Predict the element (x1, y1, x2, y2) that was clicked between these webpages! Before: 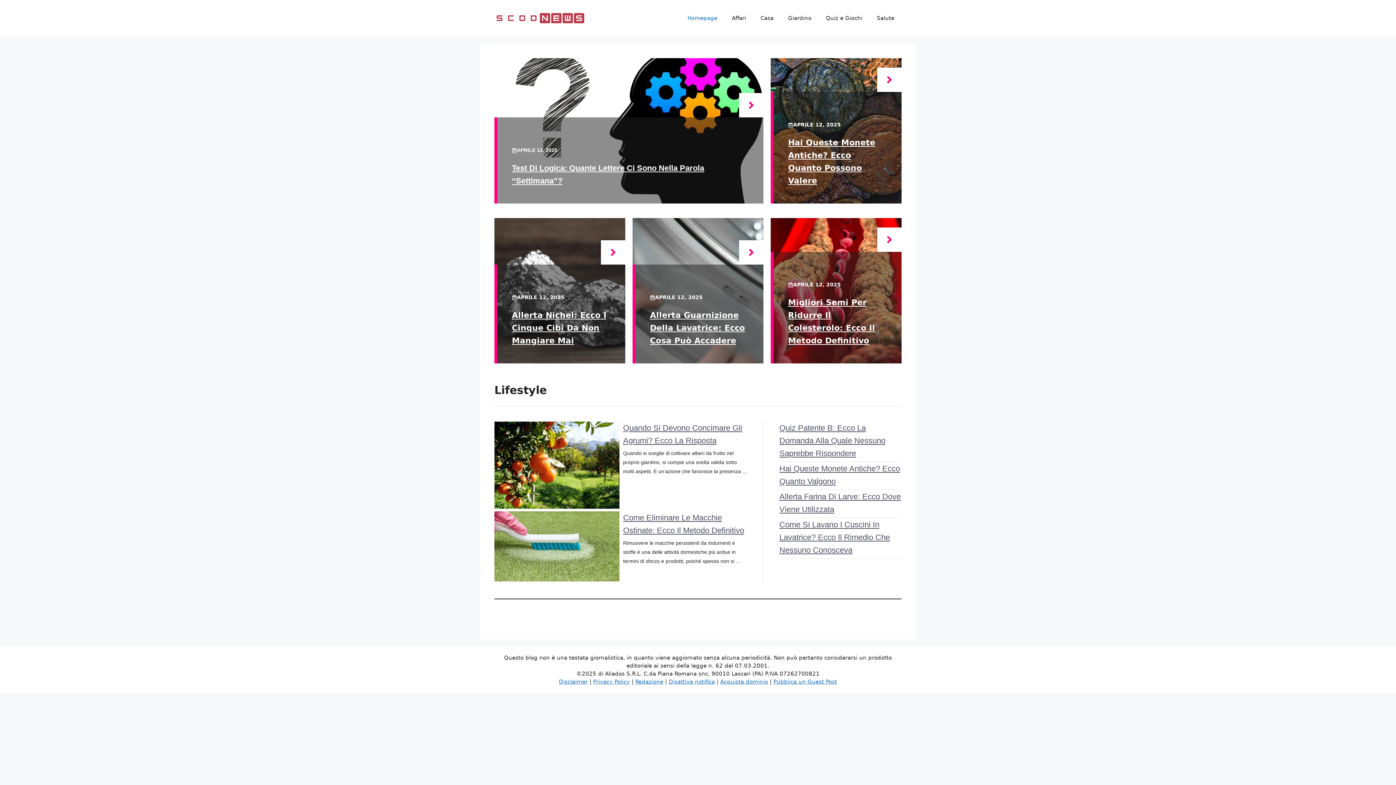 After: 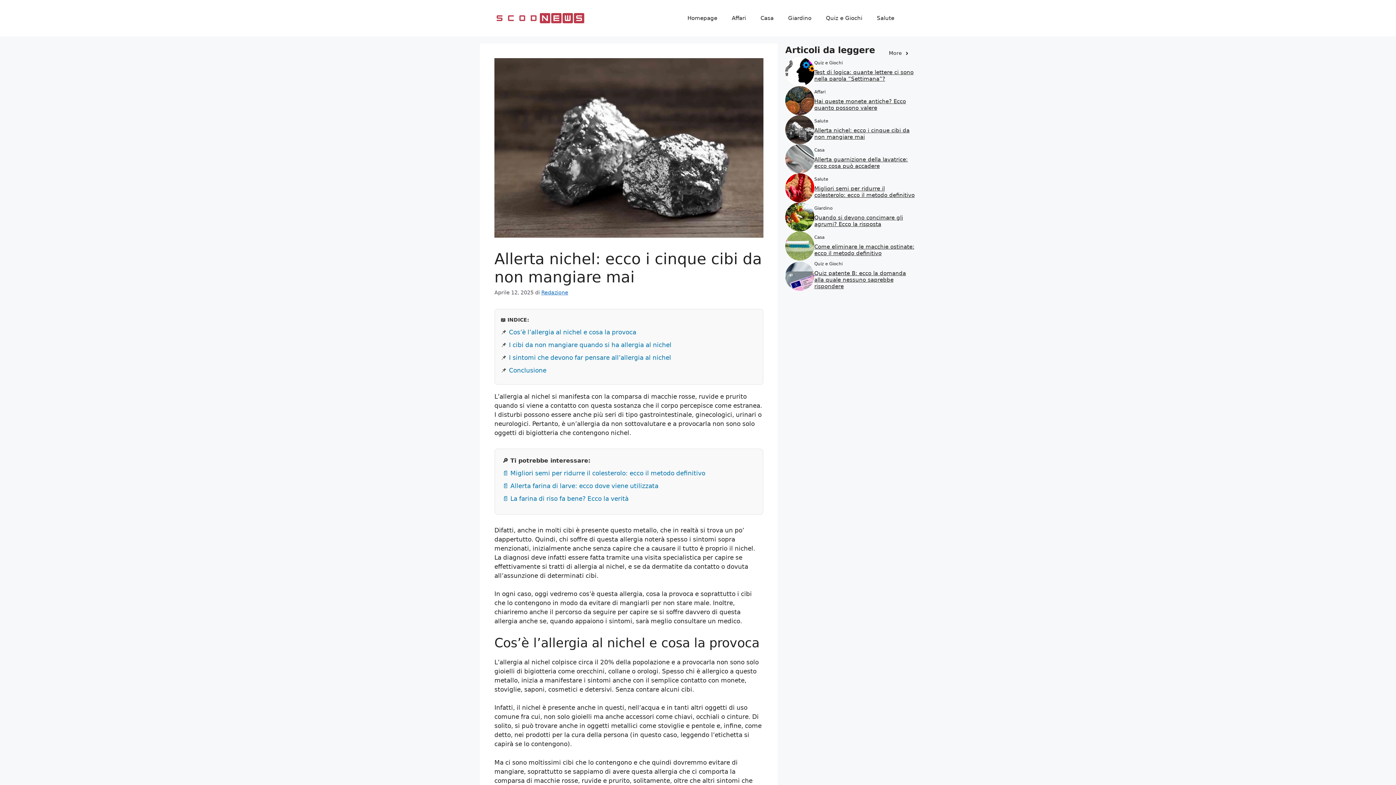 Action: bbox: (512, 310, 606, 345) label: Allerta Nichel: Ecco I Cinque Cibi Da Non Mangiare Mai